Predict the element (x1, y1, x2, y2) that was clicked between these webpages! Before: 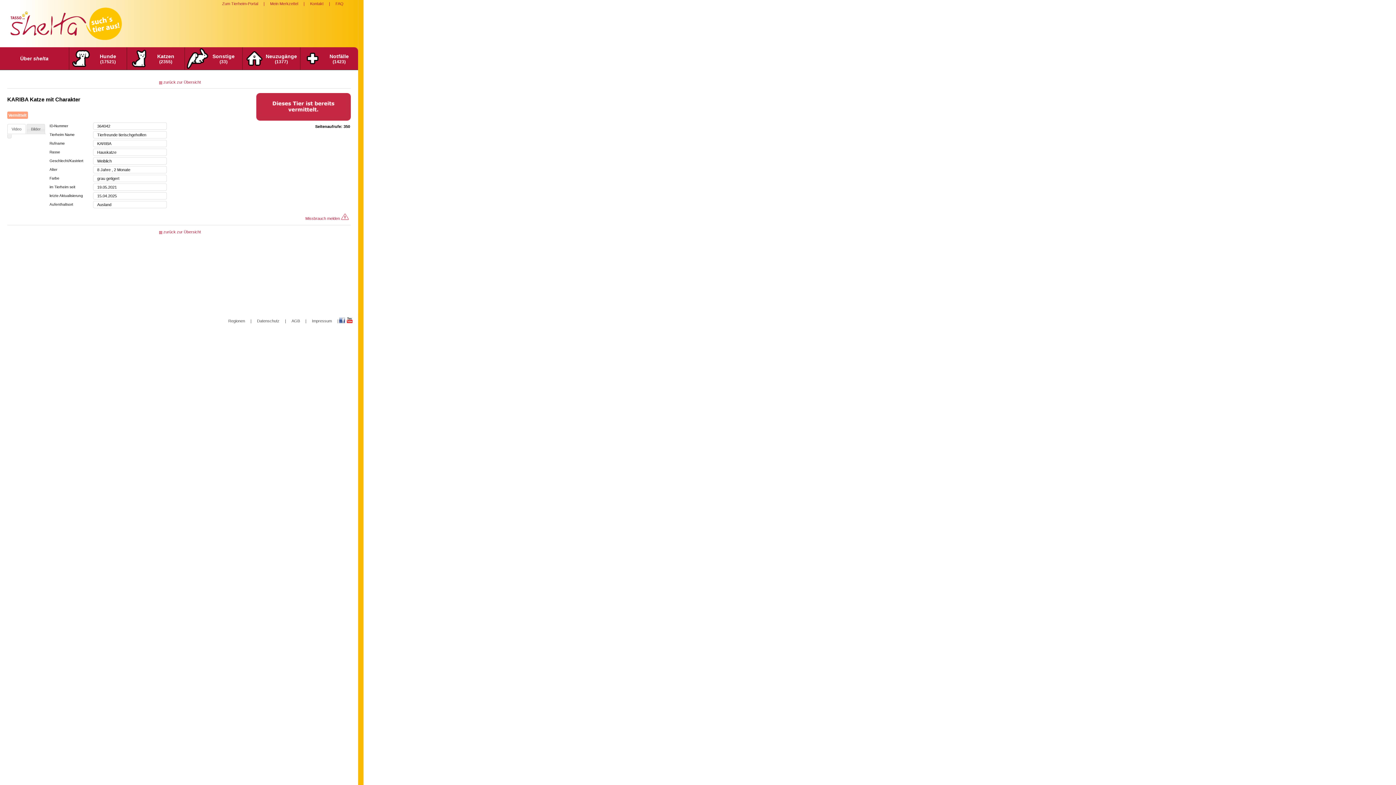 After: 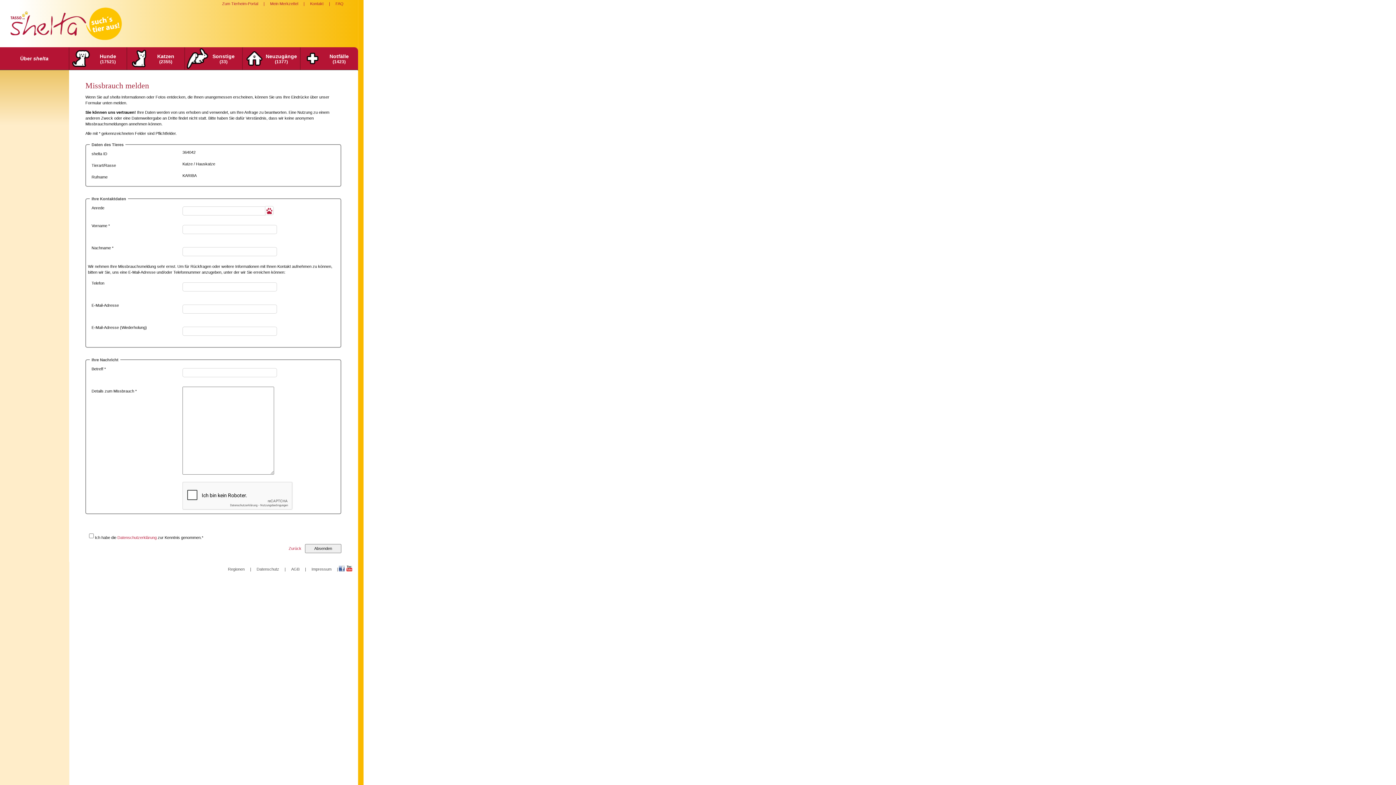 Action: bbox: (252, 216, 350, 220) label: Missbrauch melden 